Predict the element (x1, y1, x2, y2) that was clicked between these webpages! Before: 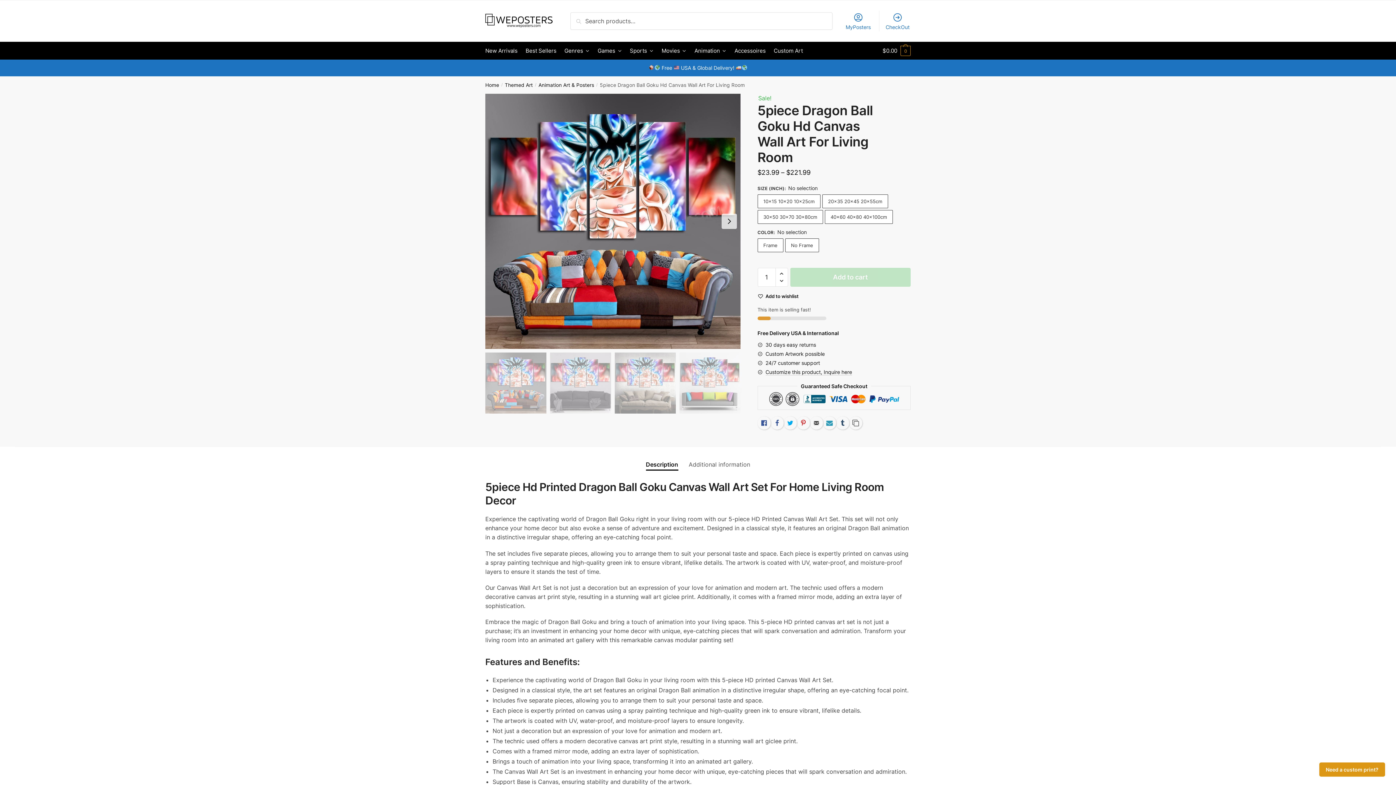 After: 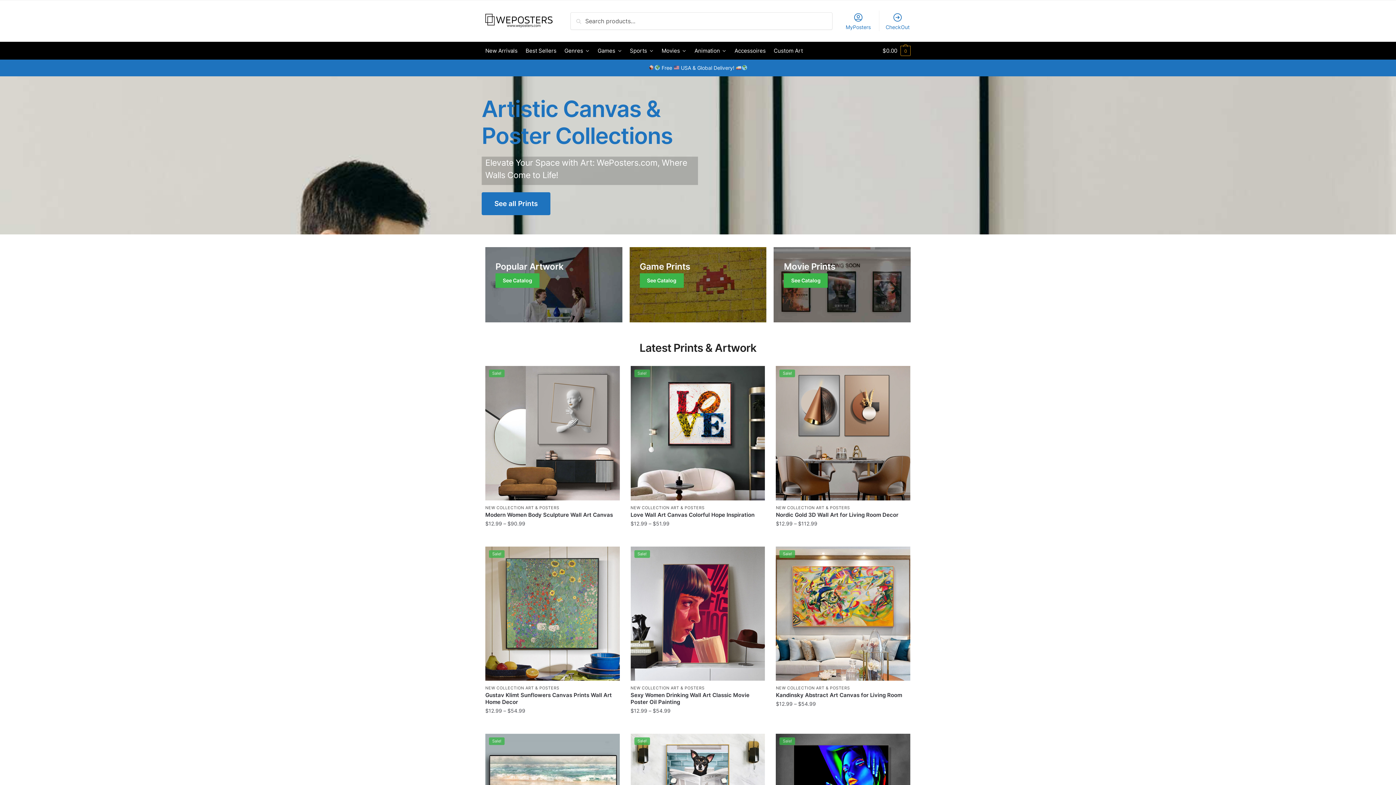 Action: label: Home bbox: (485, 82, 499, 87)